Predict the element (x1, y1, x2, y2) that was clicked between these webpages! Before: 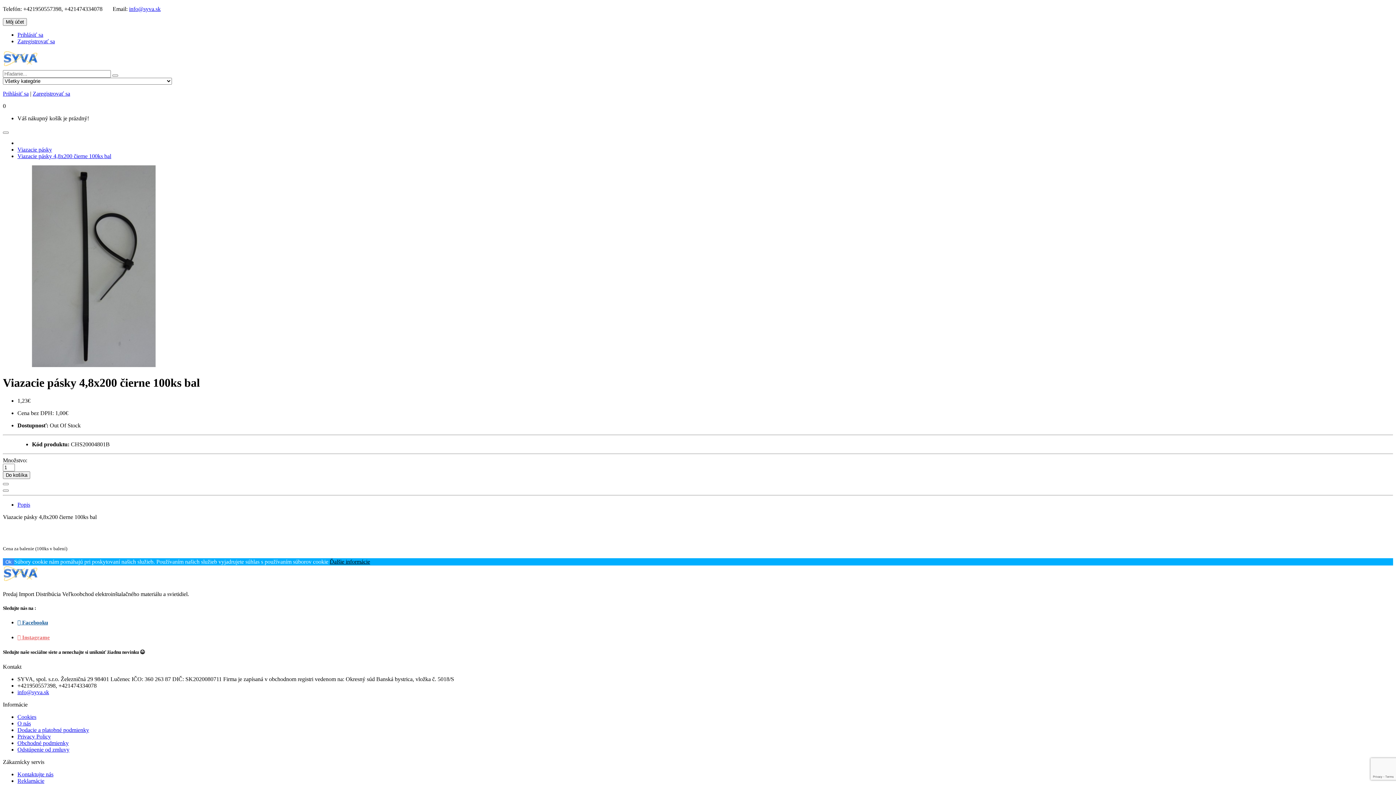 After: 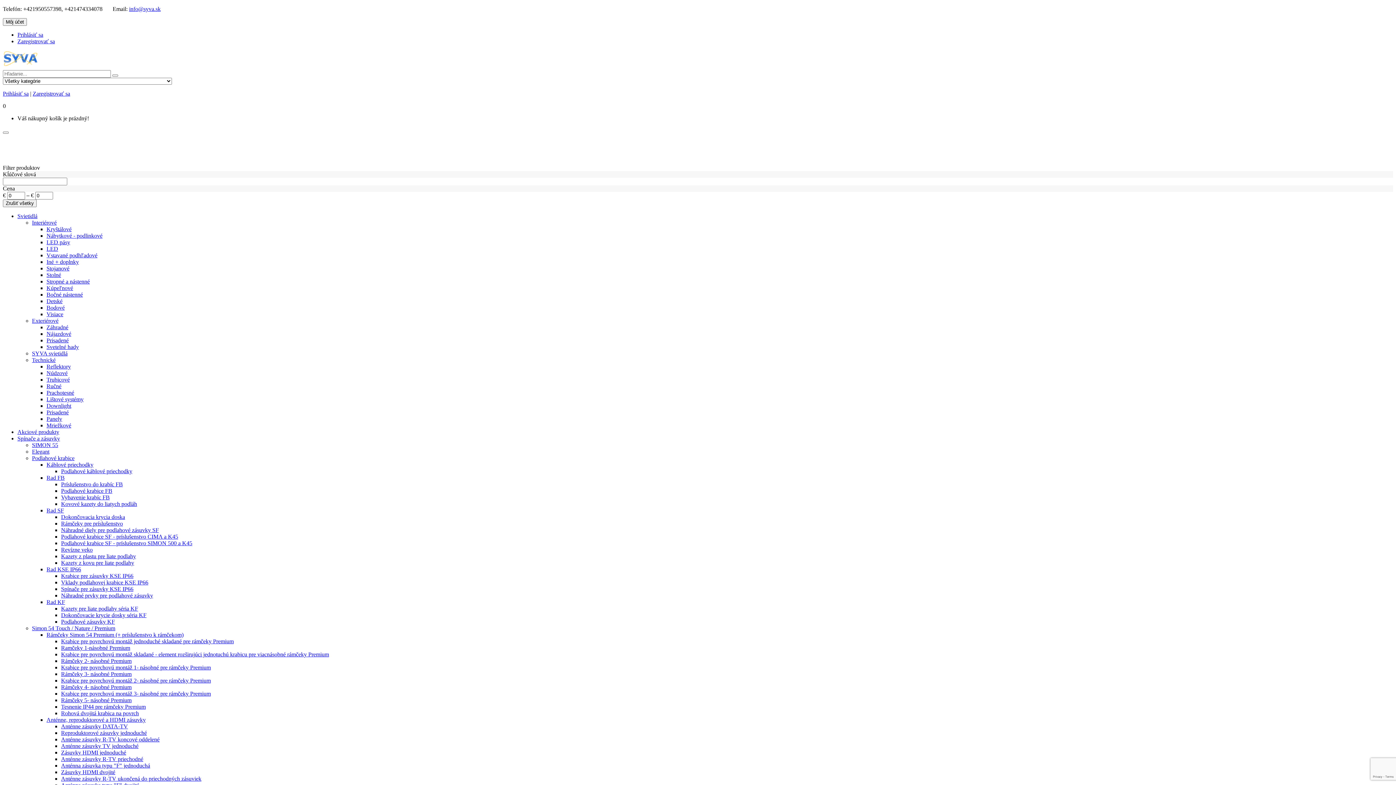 Action: label: Viazacie pásky bbox: (17, 146, 52, 152)